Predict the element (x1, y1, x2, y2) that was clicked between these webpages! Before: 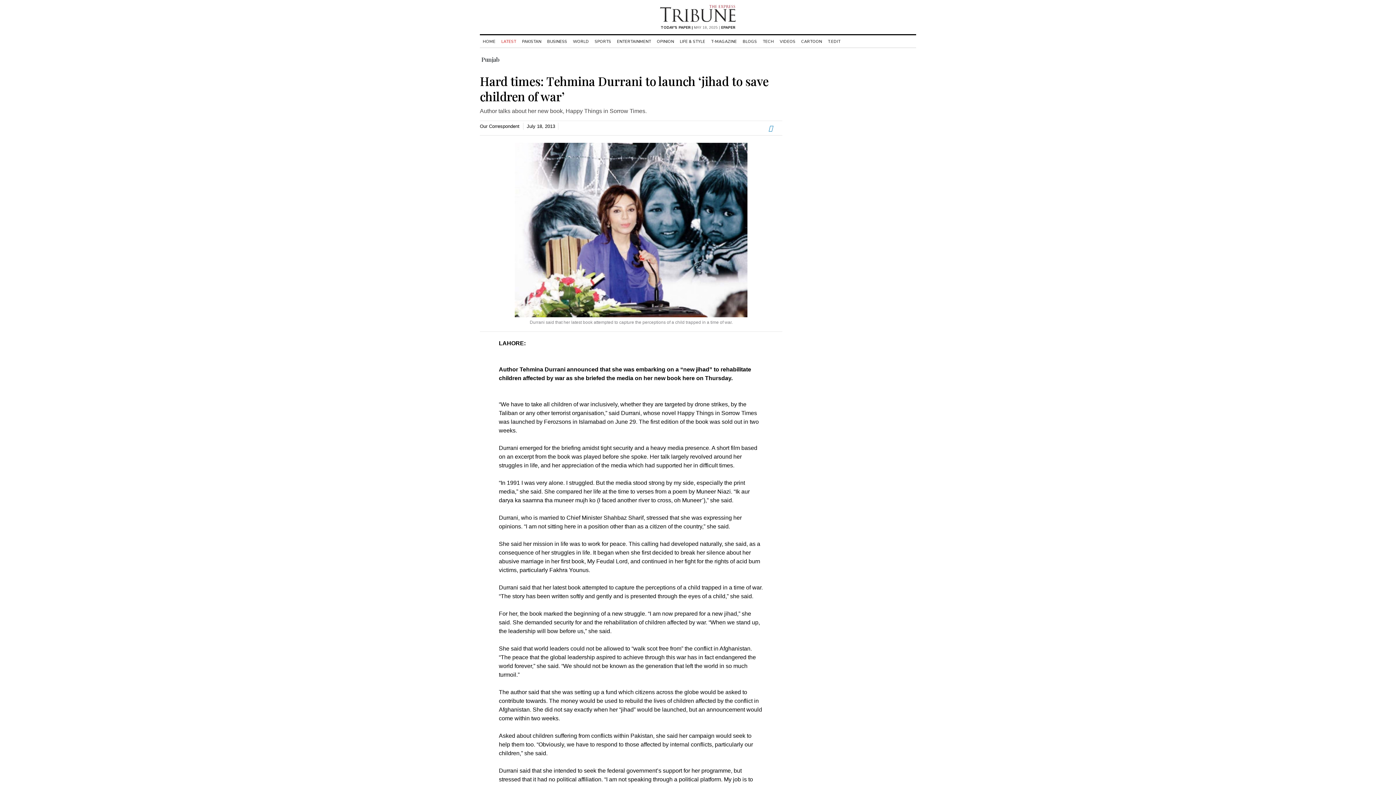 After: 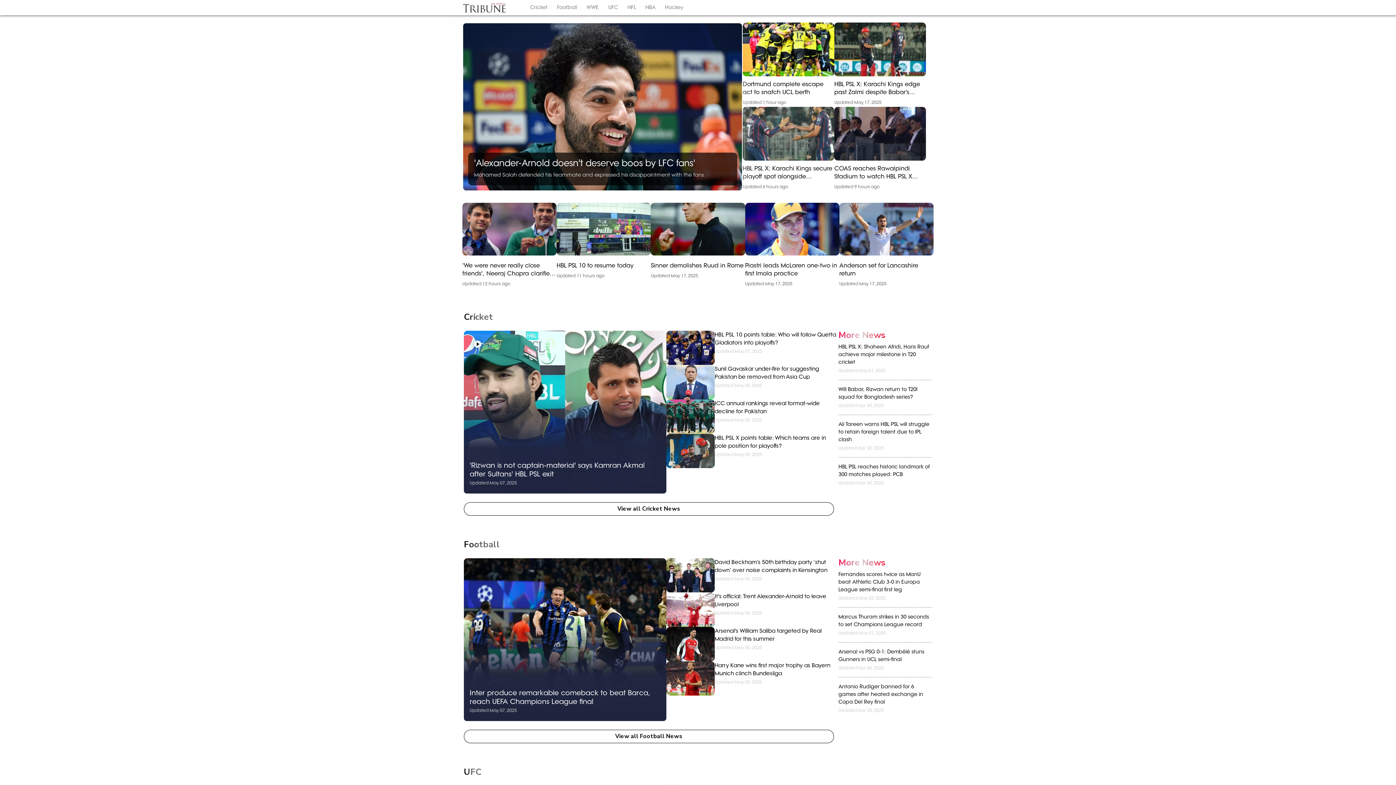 Action: label: SPORTS bbox: (592, 38, 614, 44)